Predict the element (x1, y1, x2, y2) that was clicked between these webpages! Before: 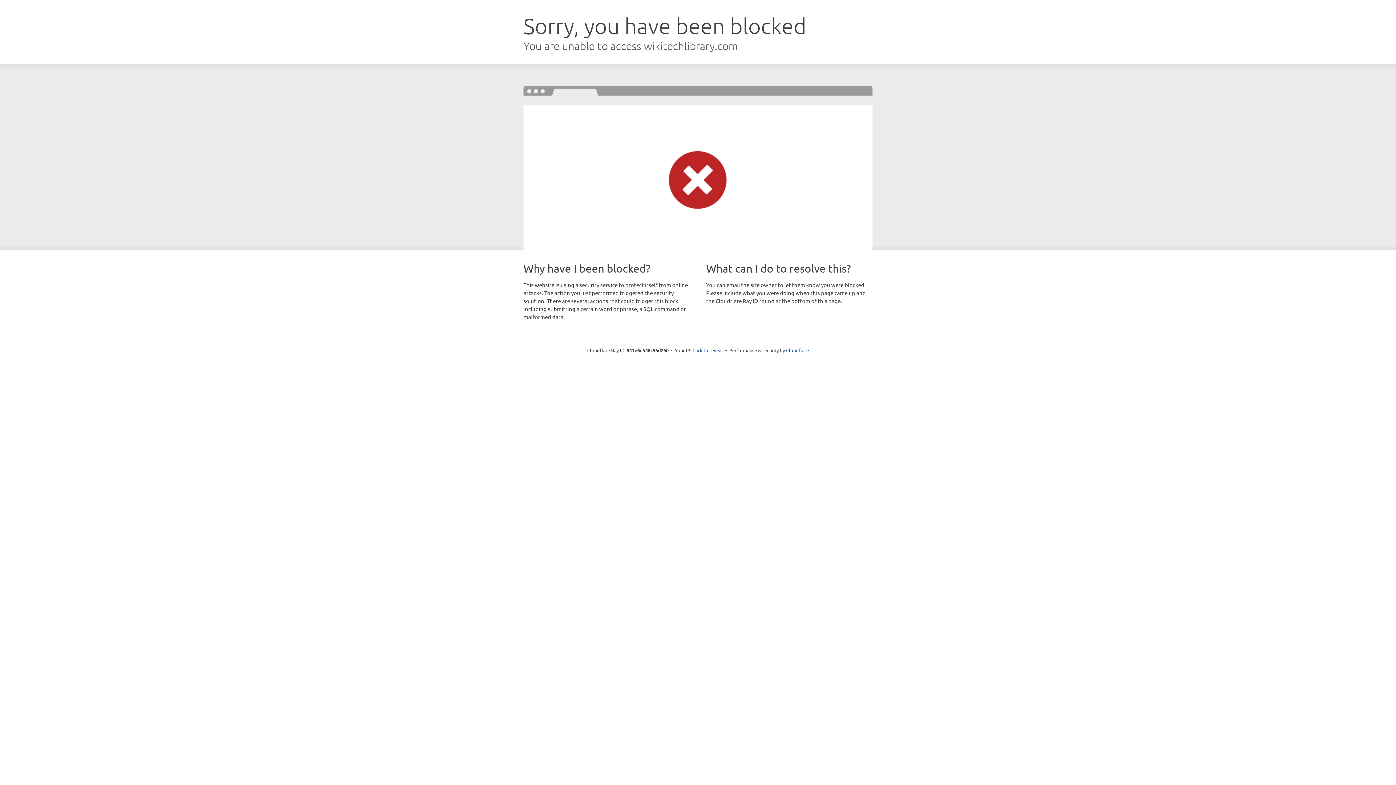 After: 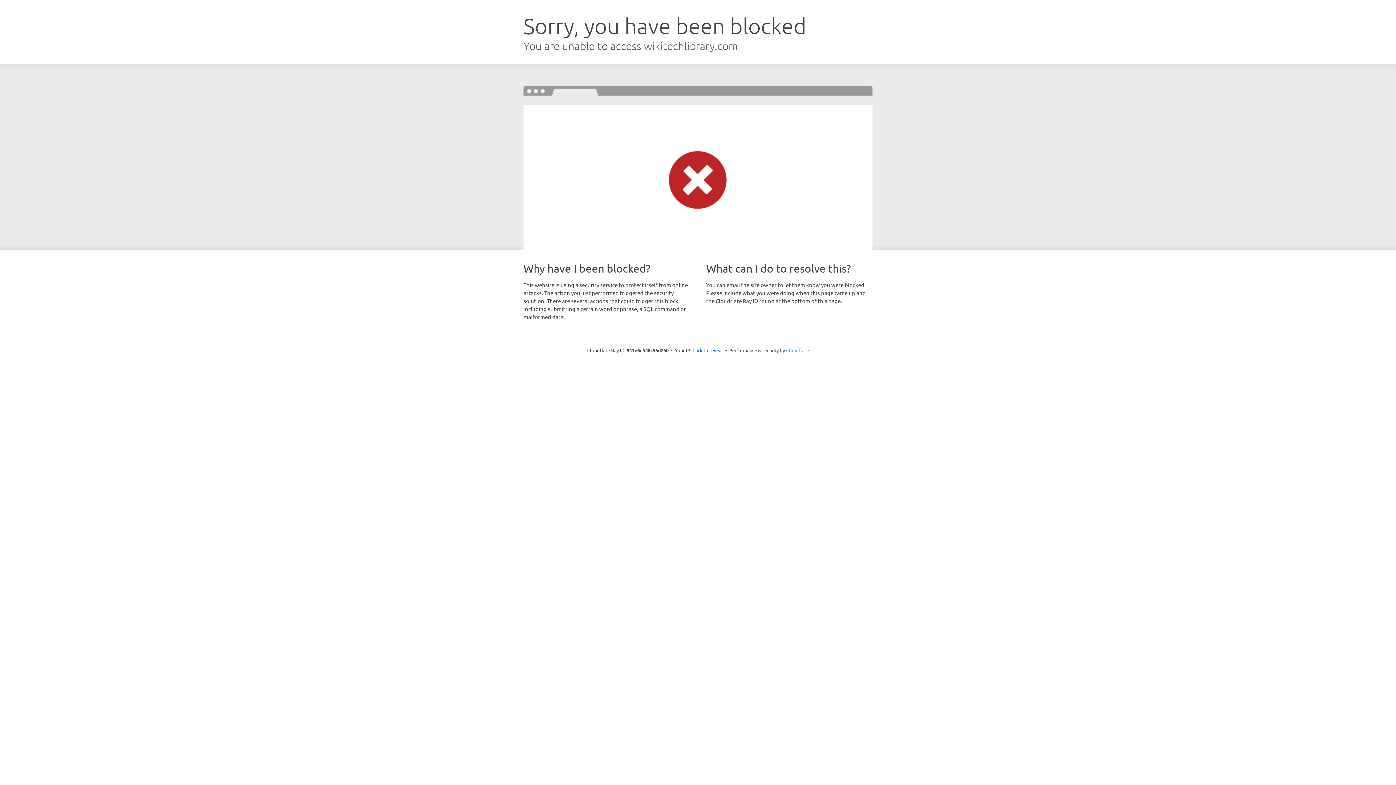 Action: label: Cloudflare bbox: (786, 347, 809, 353)